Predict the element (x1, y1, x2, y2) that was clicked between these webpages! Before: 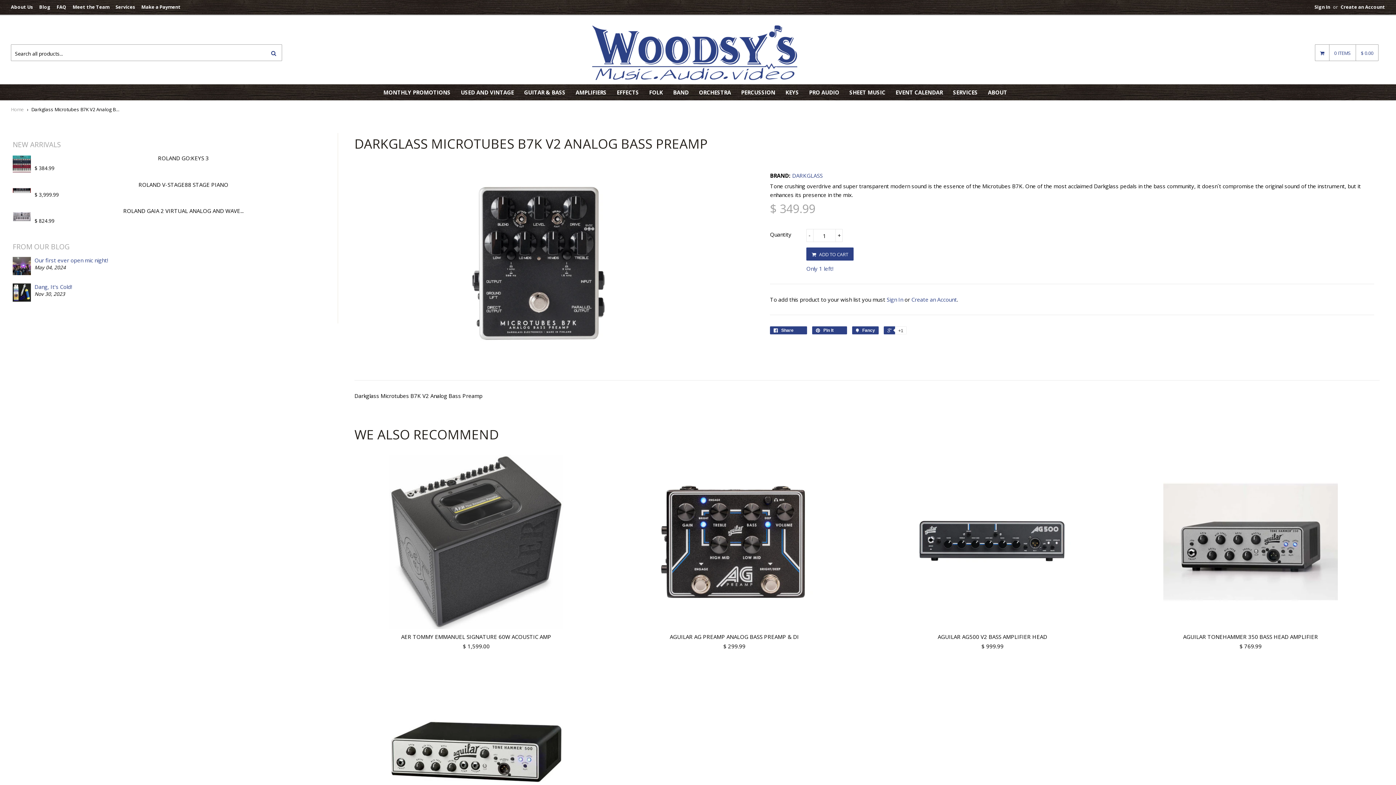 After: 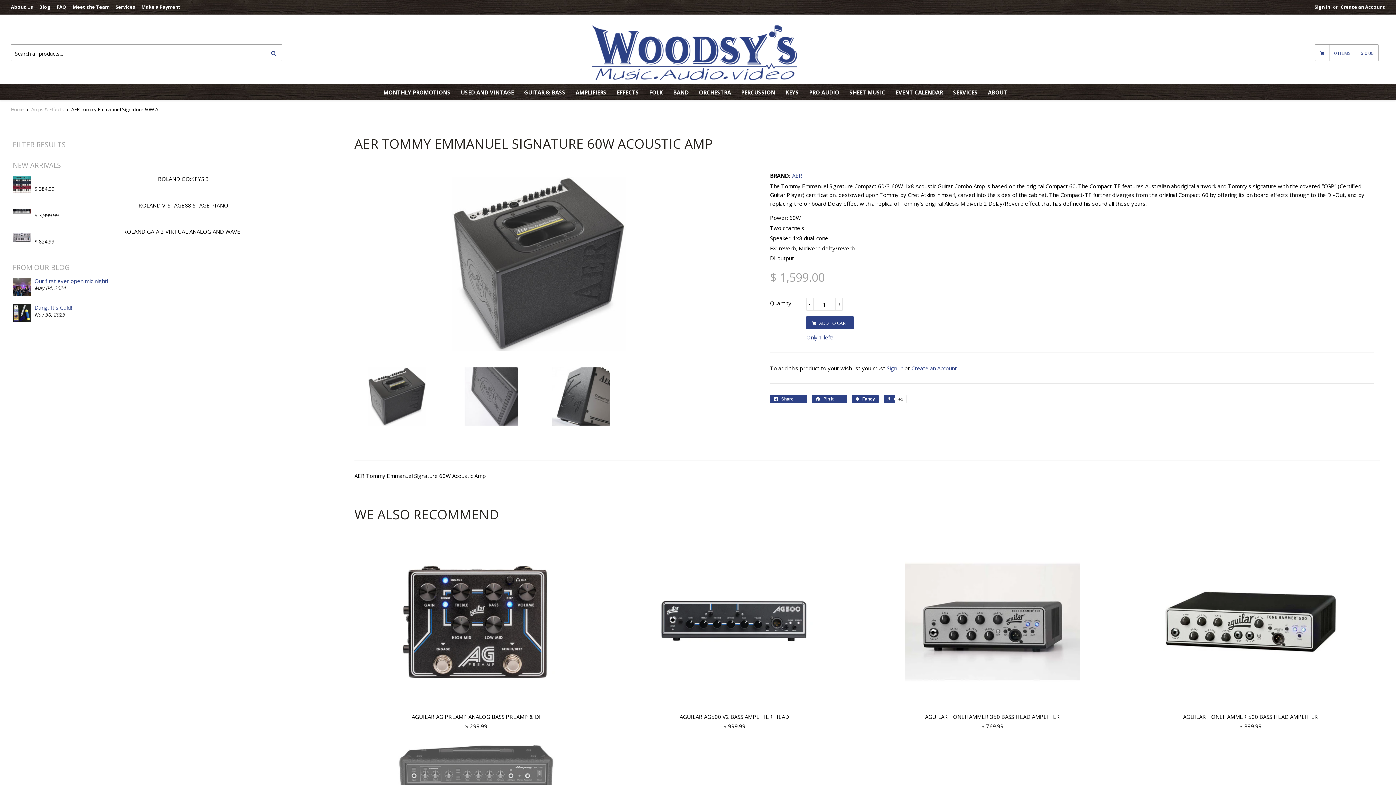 Action: label: AER TOMMY EMMANUEL SIGNATURE 60W ACOUSTIC AMP bbox: (401, 633, 551, 640)